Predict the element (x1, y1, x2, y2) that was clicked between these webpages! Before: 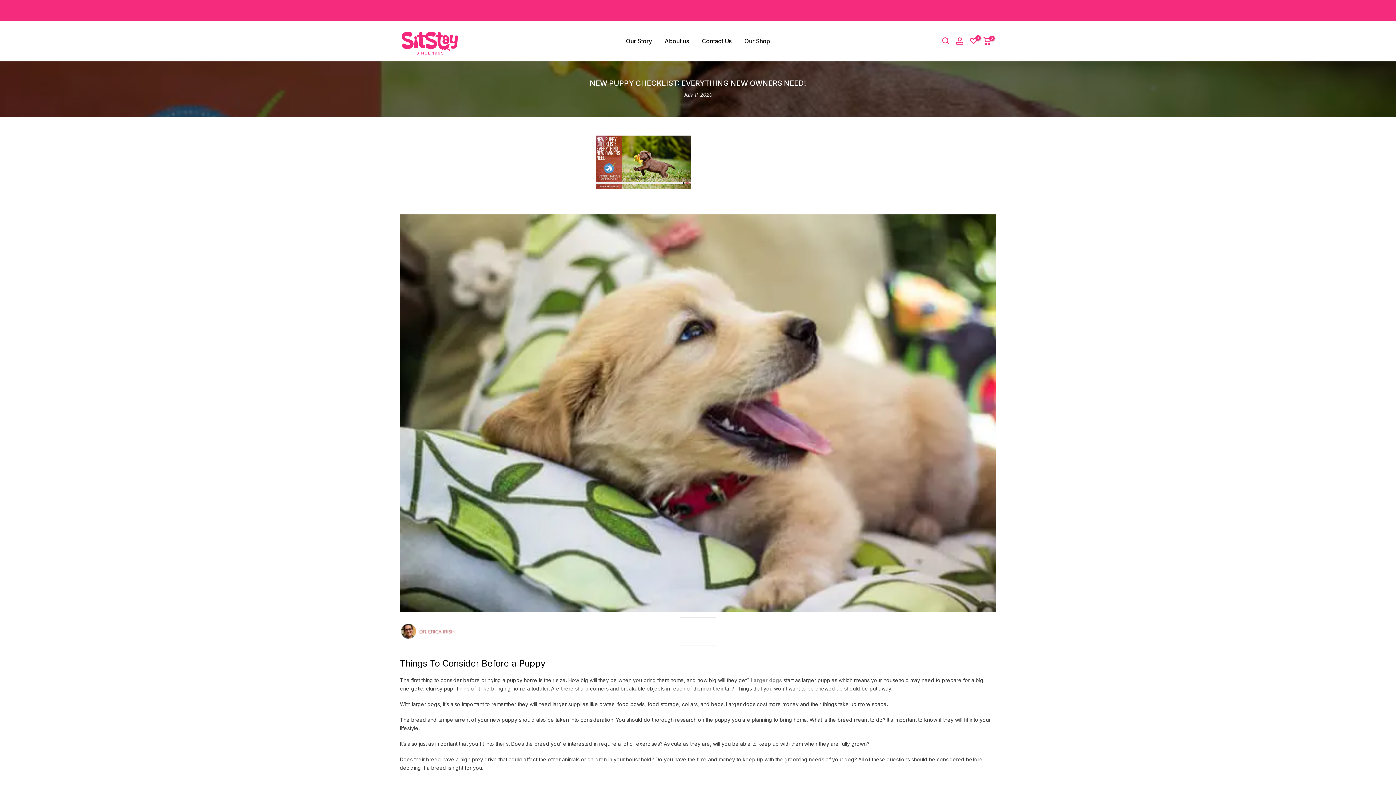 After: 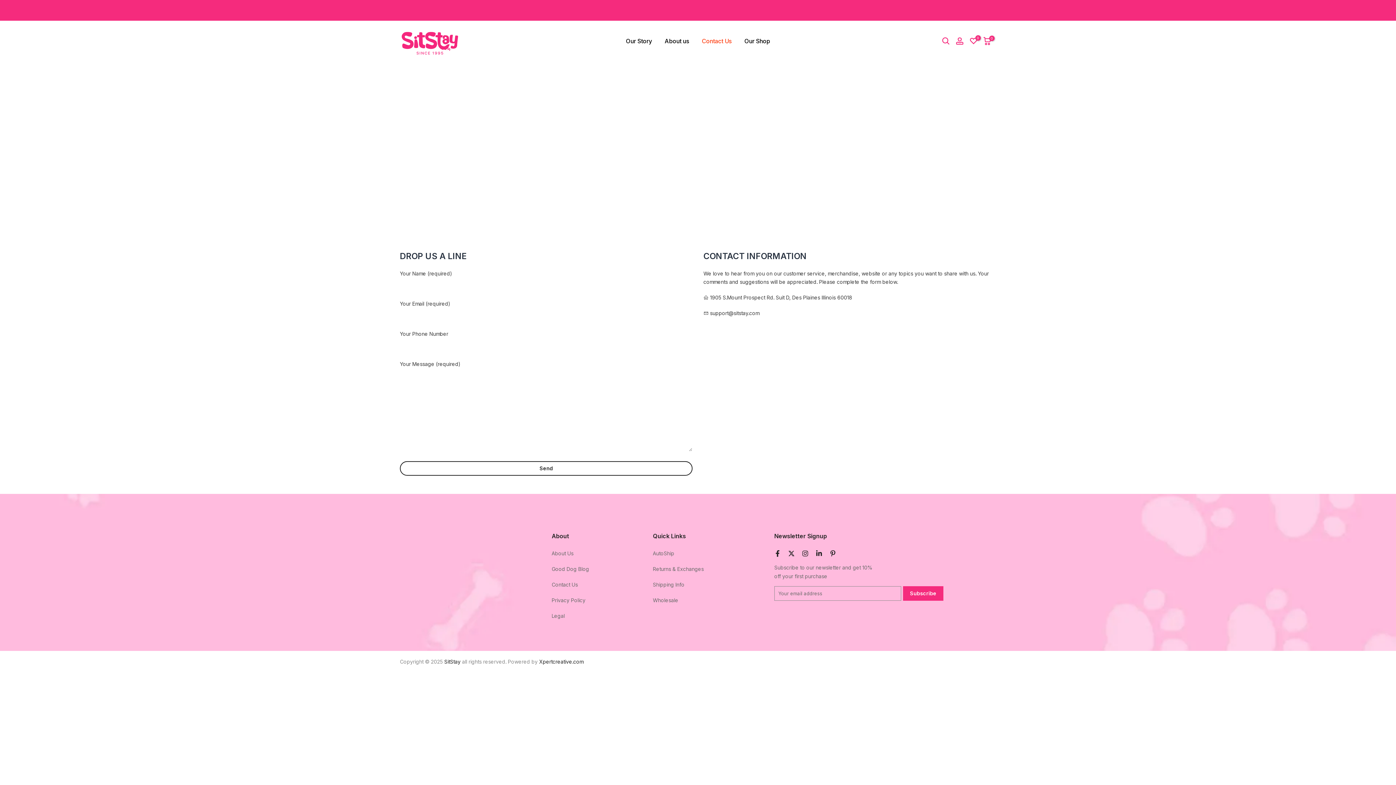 Action: bbox: (695, 36, 738, 45) label: Contact Us